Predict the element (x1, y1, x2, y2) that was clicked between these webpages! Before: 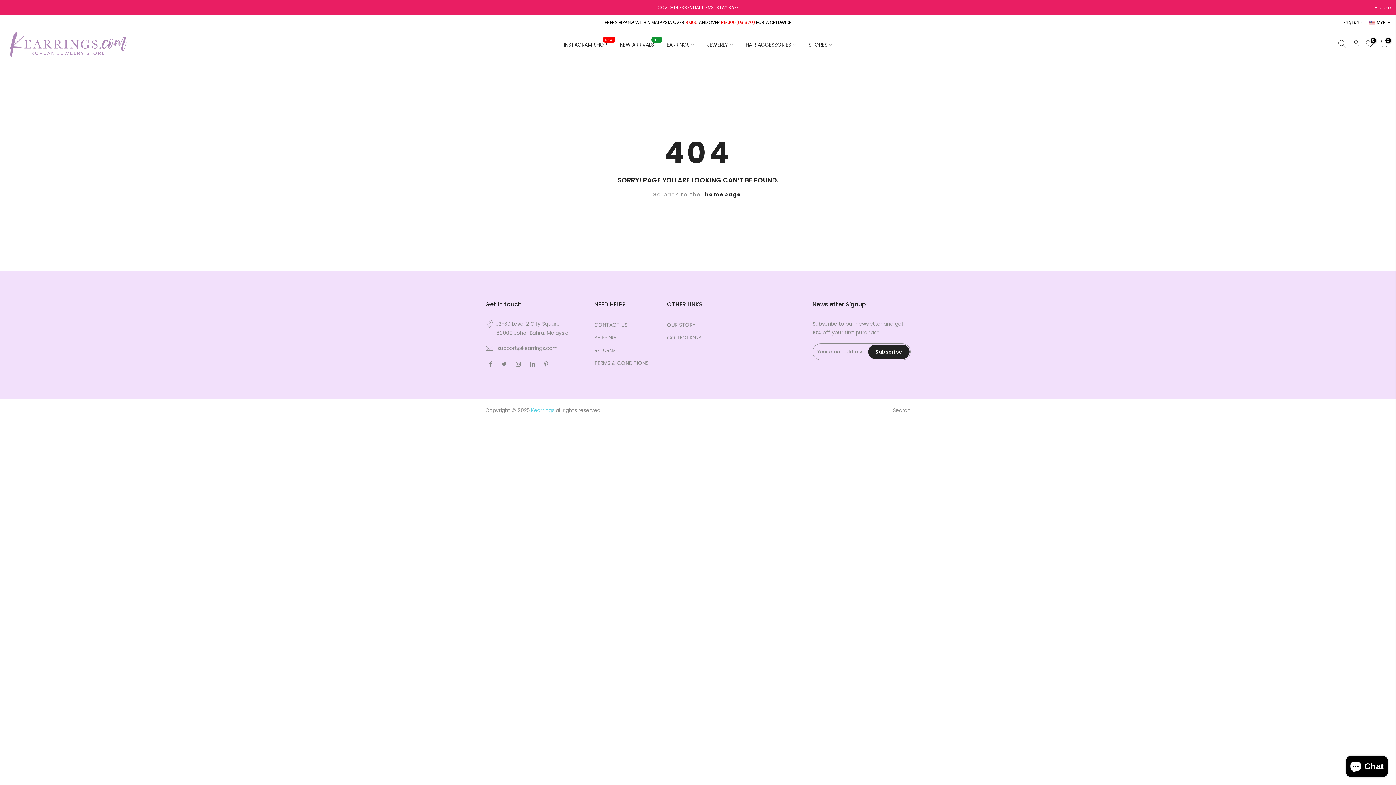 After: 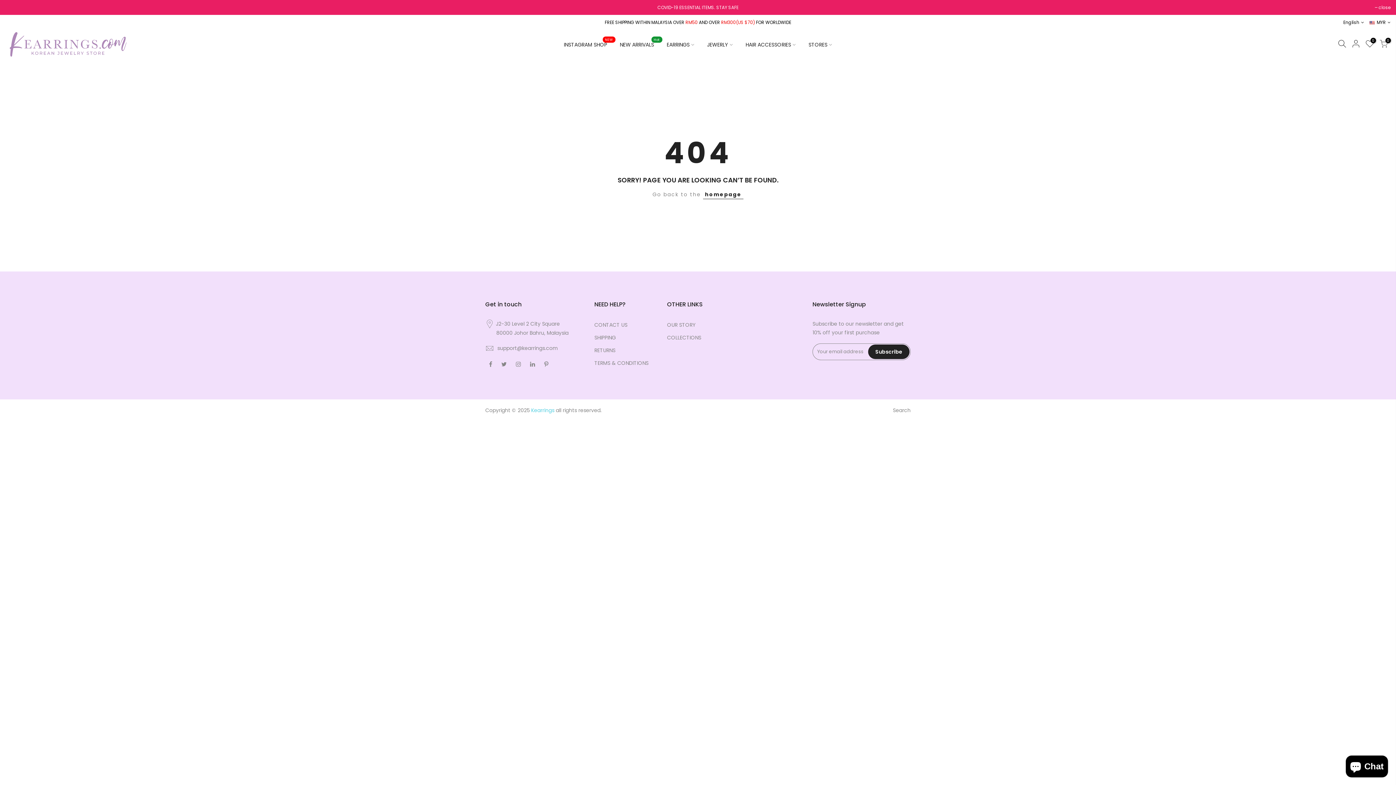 Action: bbox: (660, 31, 700, 57) label: EARRINGS